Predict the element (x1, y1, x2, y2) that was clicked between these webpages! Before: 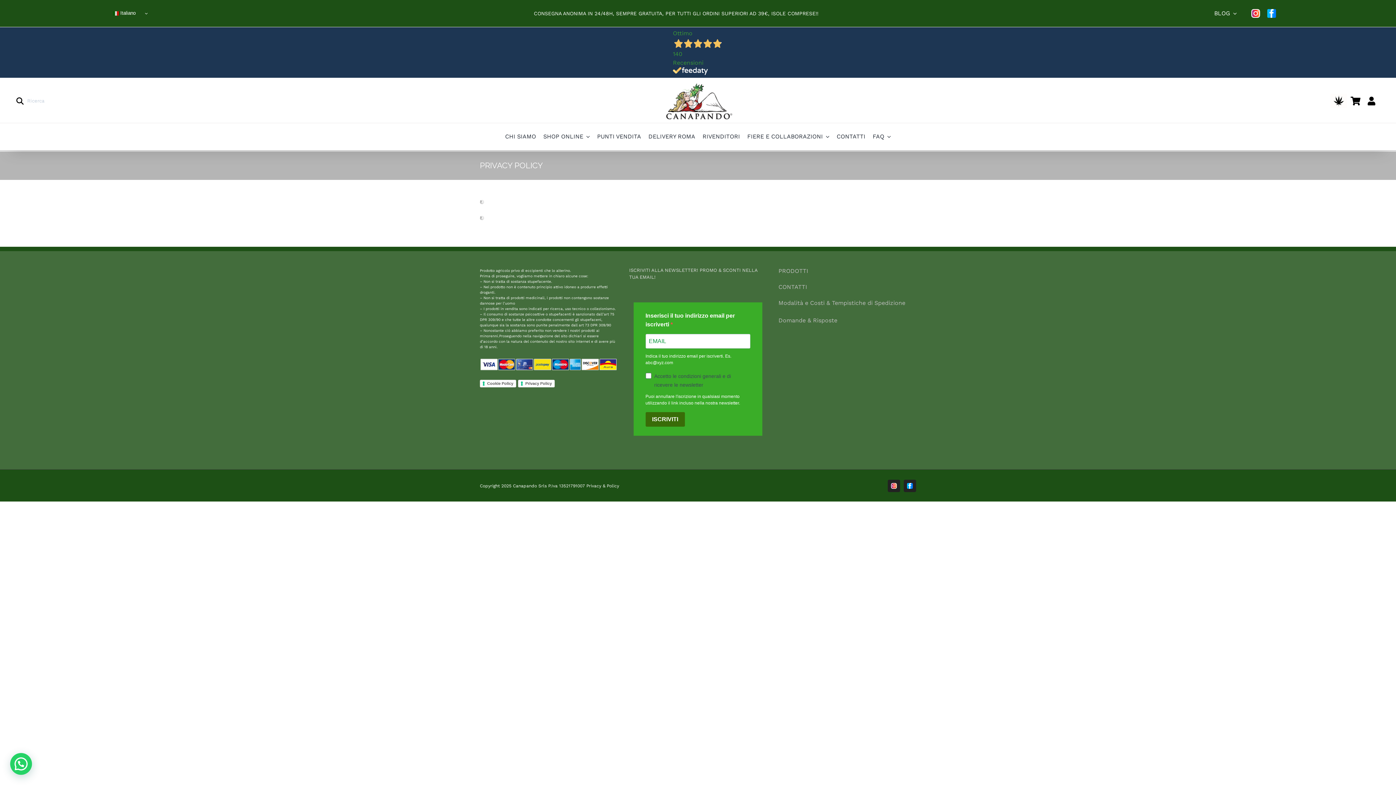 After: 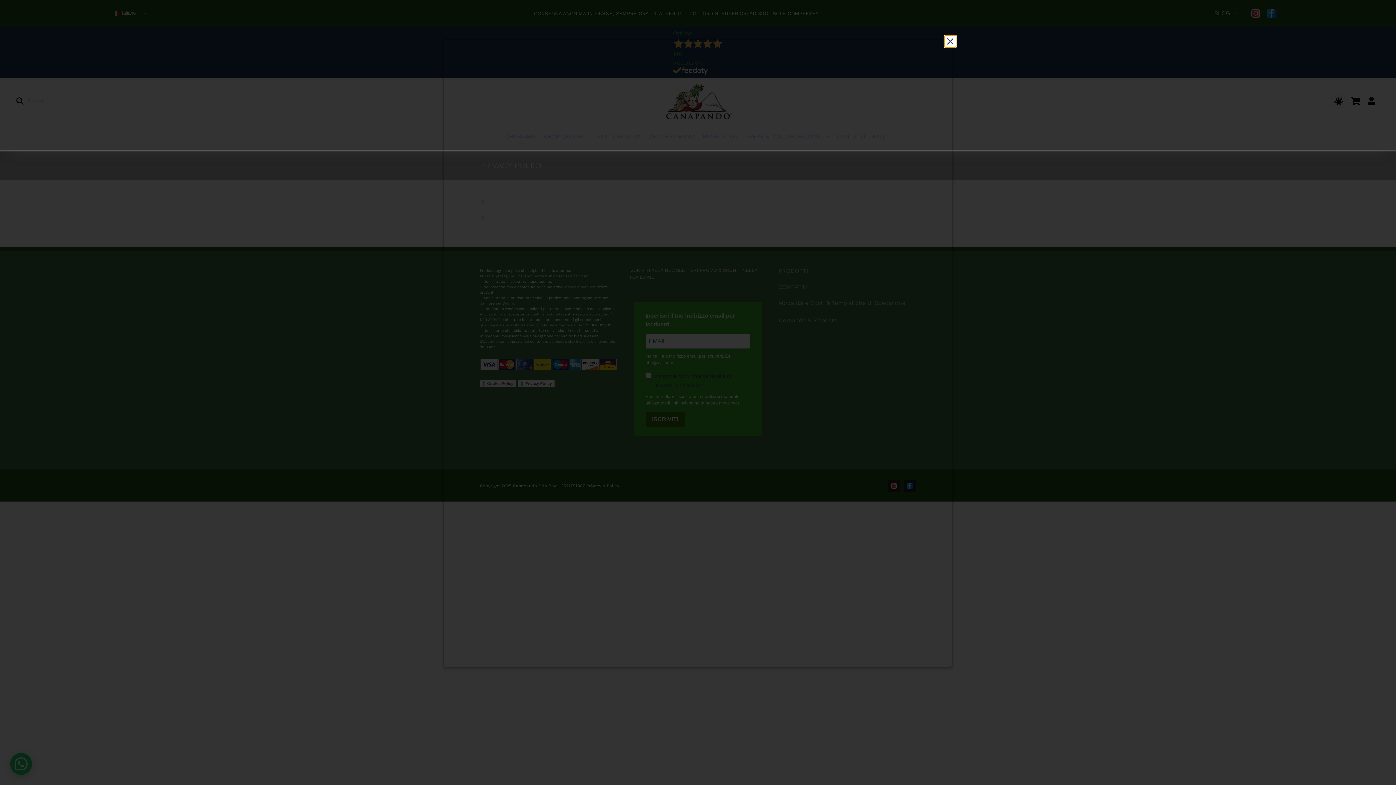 Action: bbox: (519, 575, 558, 582) label: Privacy Policy